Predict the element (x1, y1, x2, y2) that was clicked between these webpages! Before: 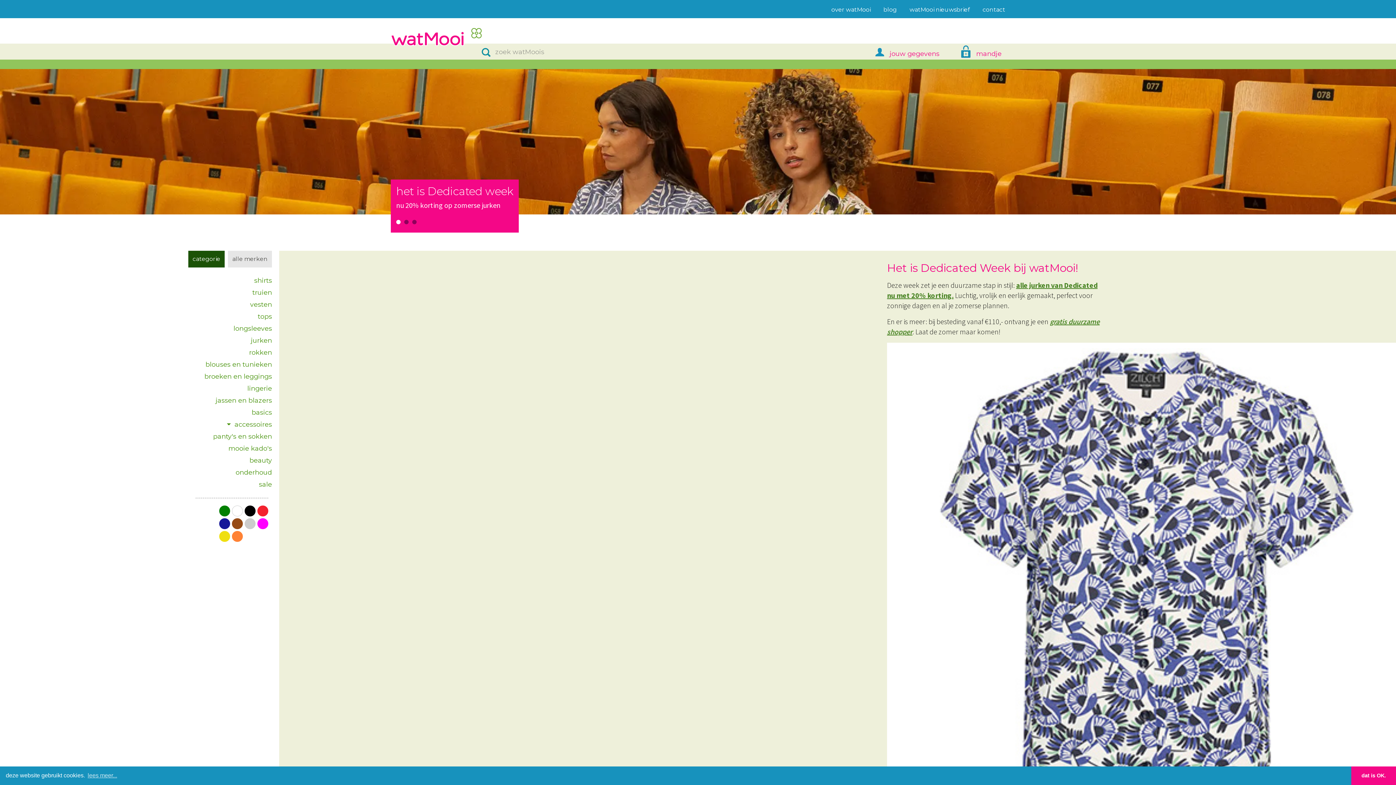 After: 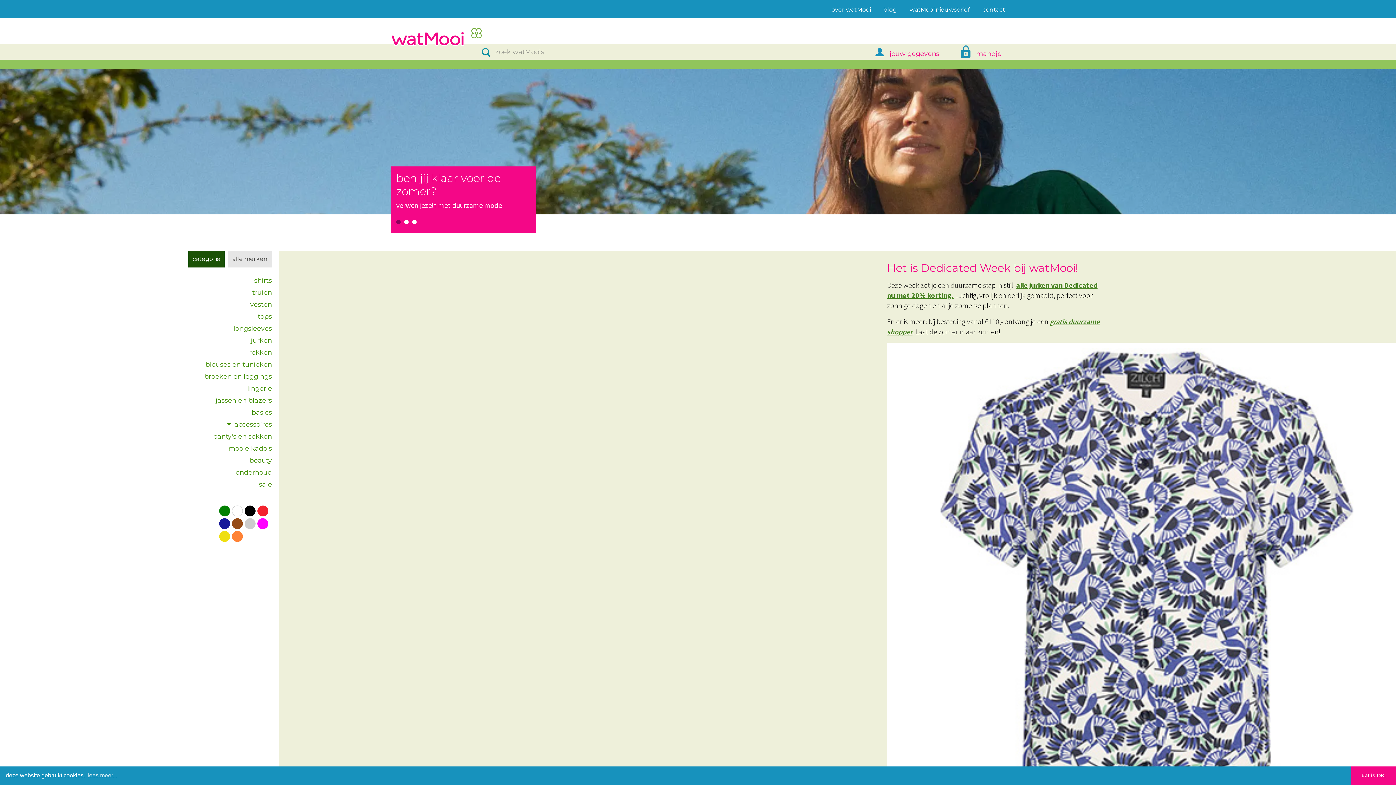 Action: bbox: (404, 220, 408, 224) label: 2